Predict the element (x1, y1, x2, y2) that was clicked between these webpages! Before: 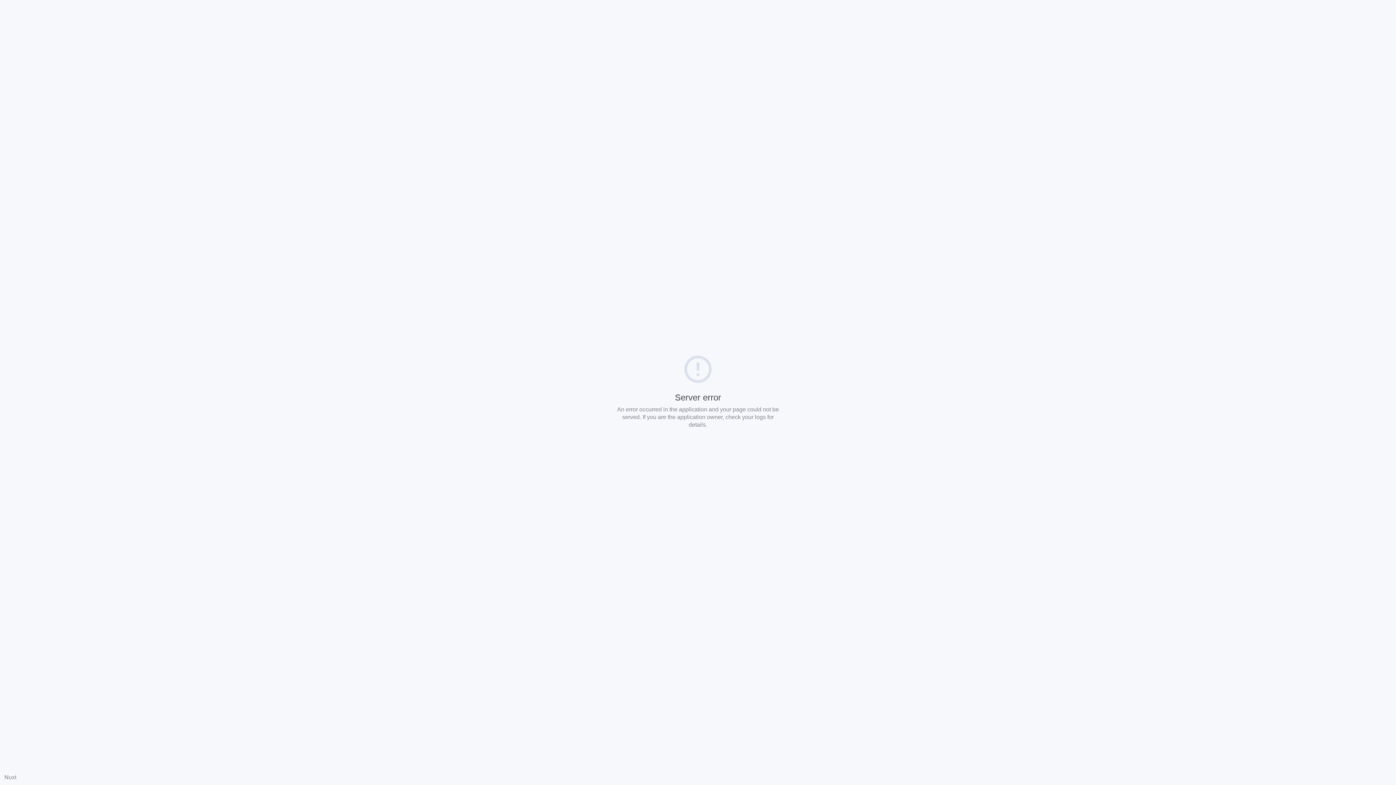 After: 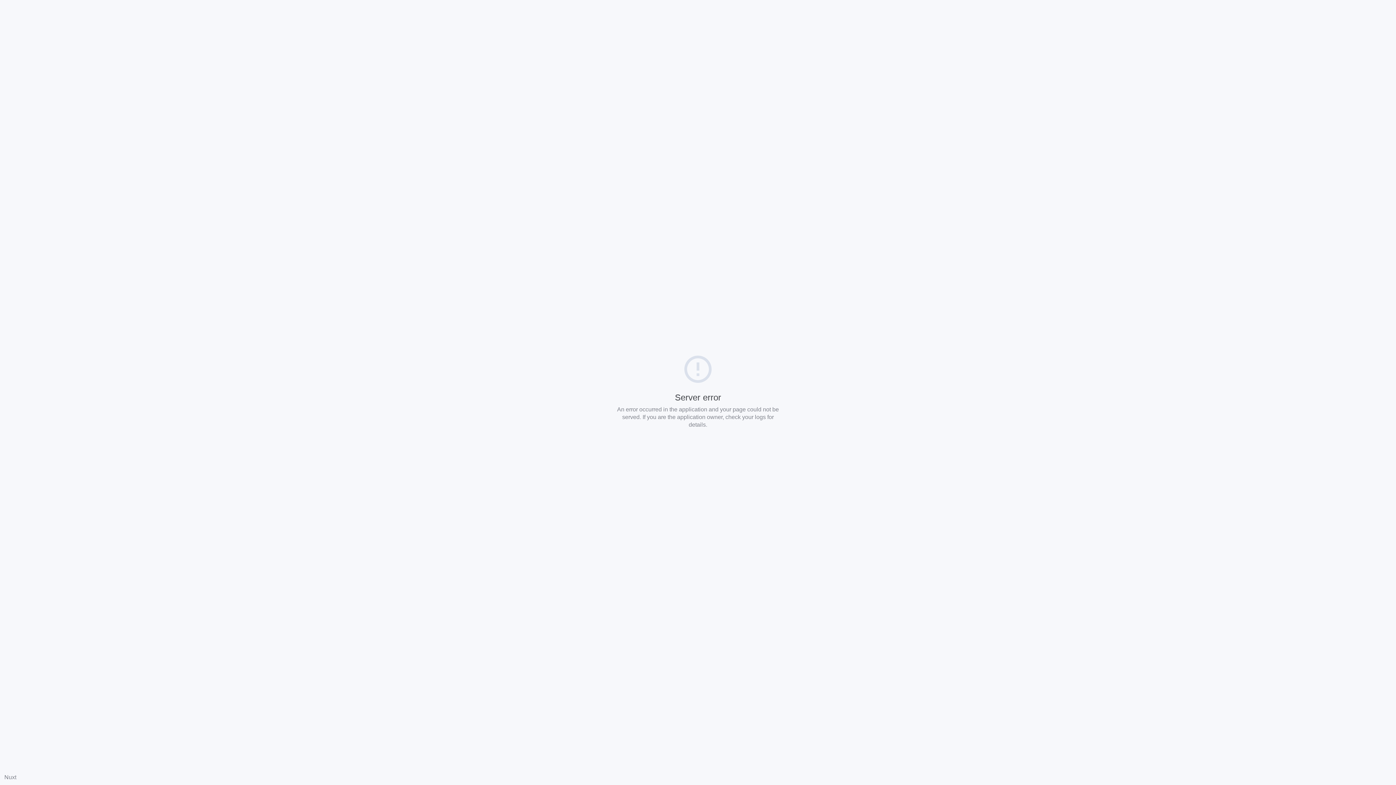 Action: label: Nuxt bbox: (4, 774, 16, 780)